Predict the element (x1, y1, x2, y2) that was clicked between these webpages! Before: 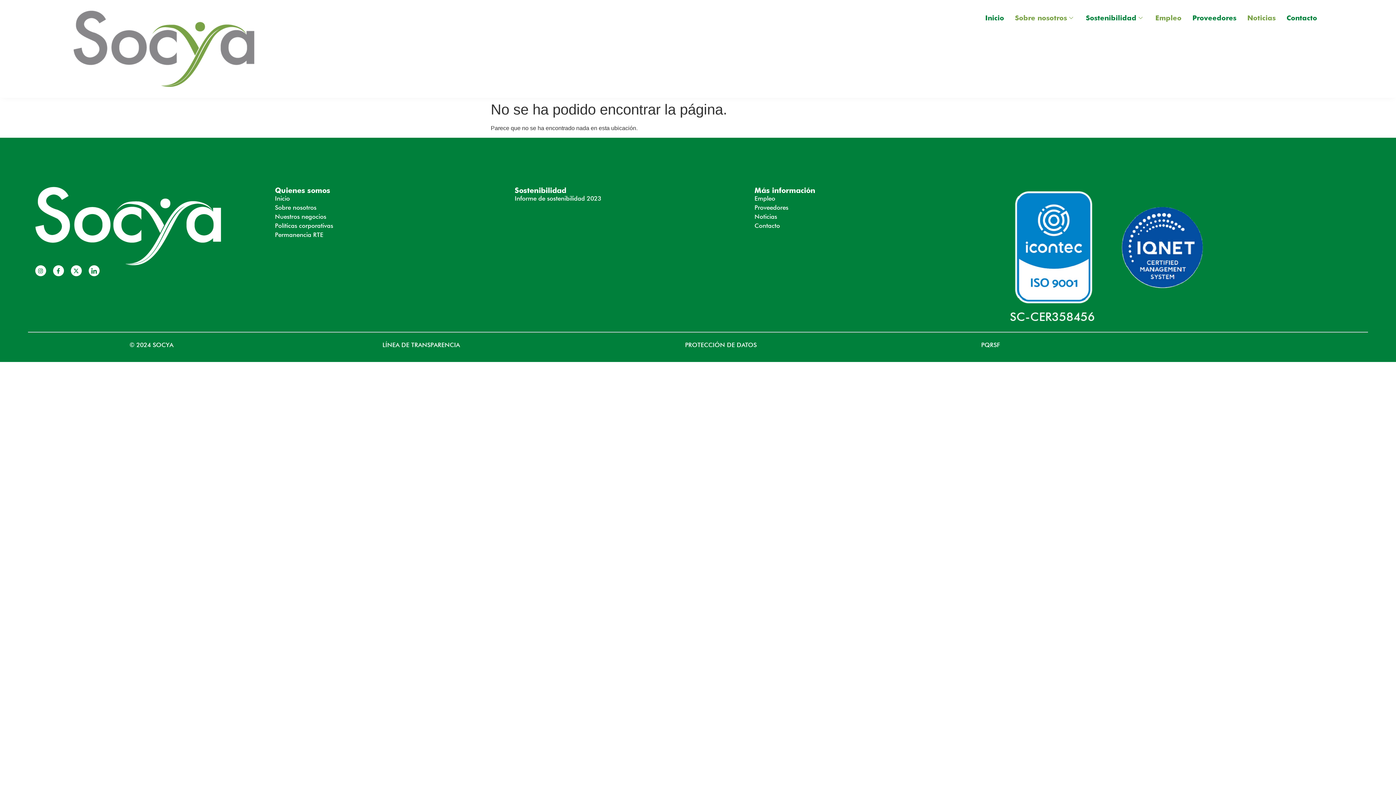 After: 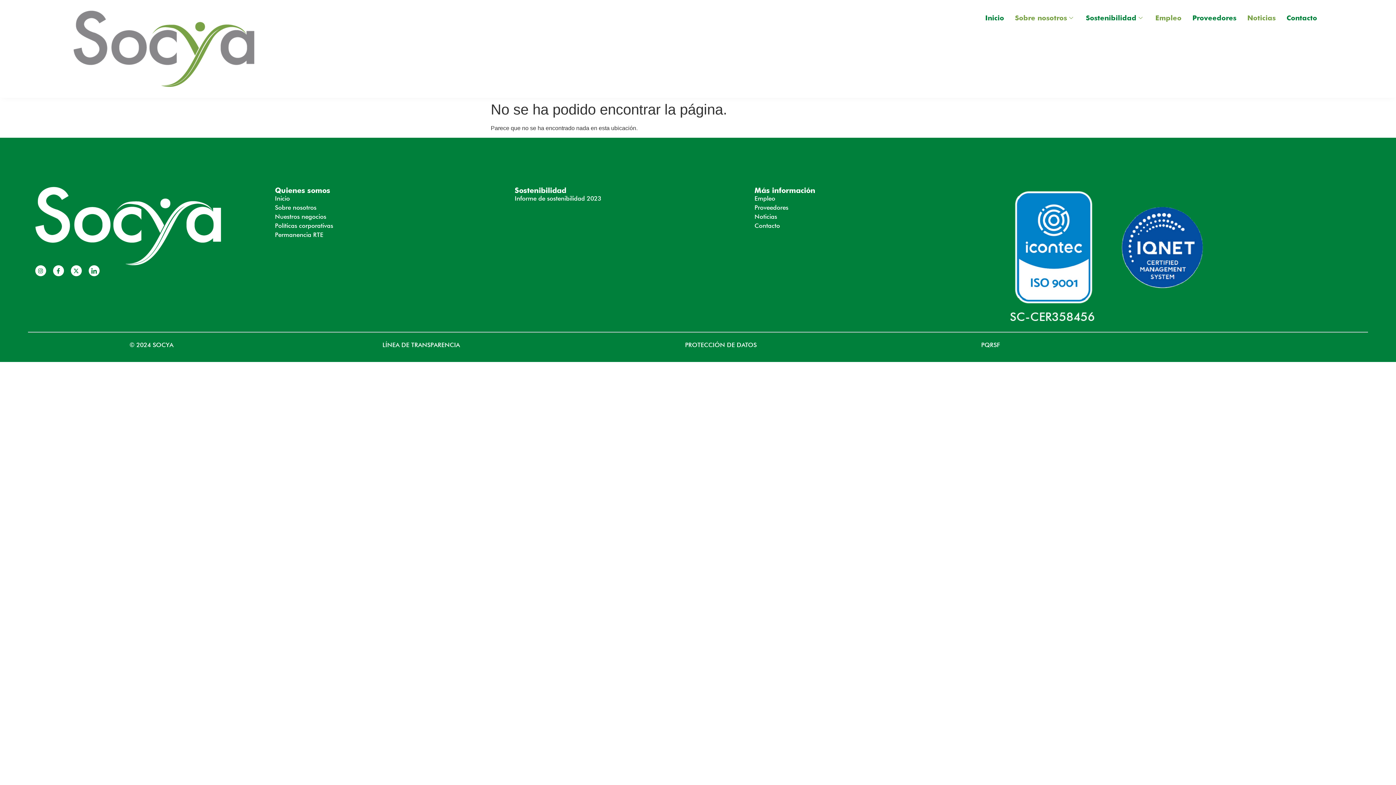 Action: bbox: (1187, 10, 1242, 25) label: Proveedores